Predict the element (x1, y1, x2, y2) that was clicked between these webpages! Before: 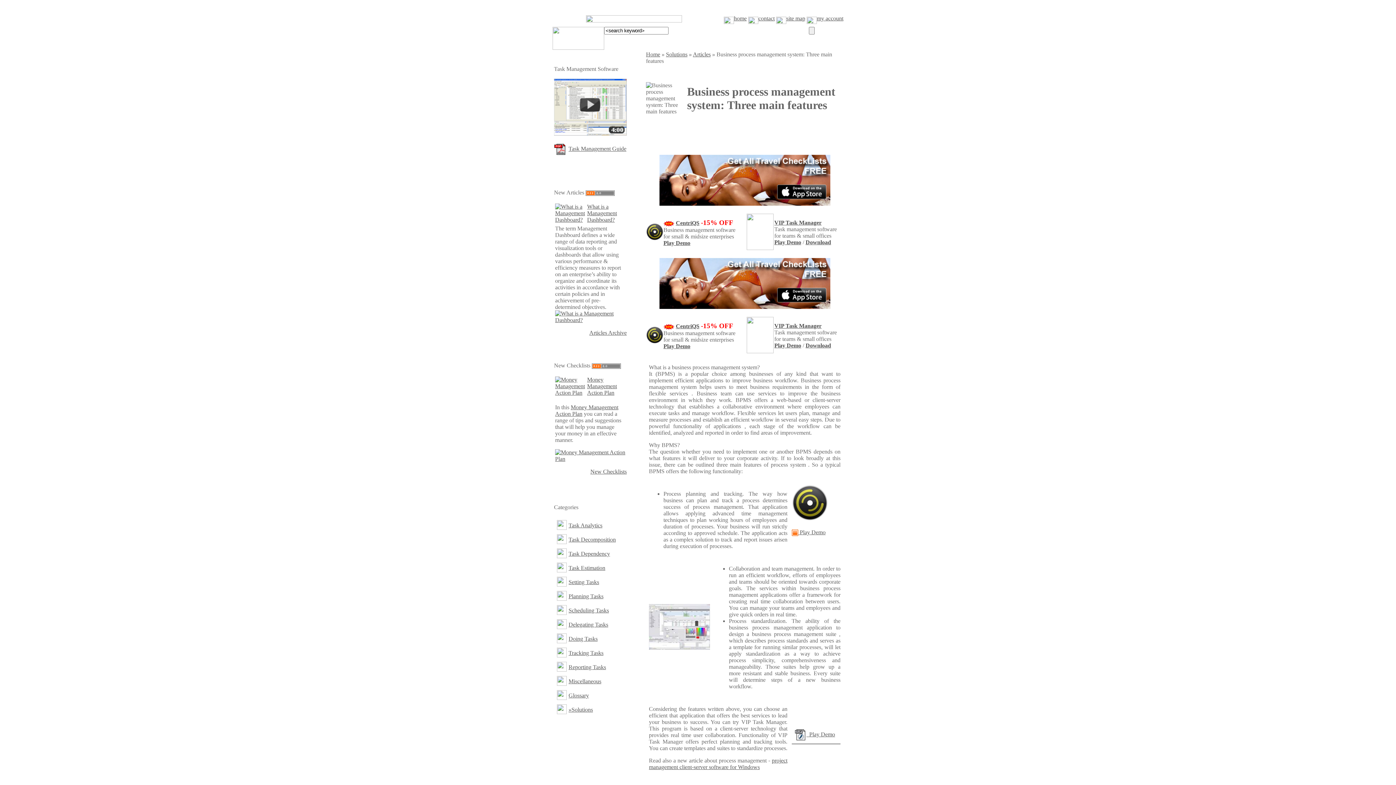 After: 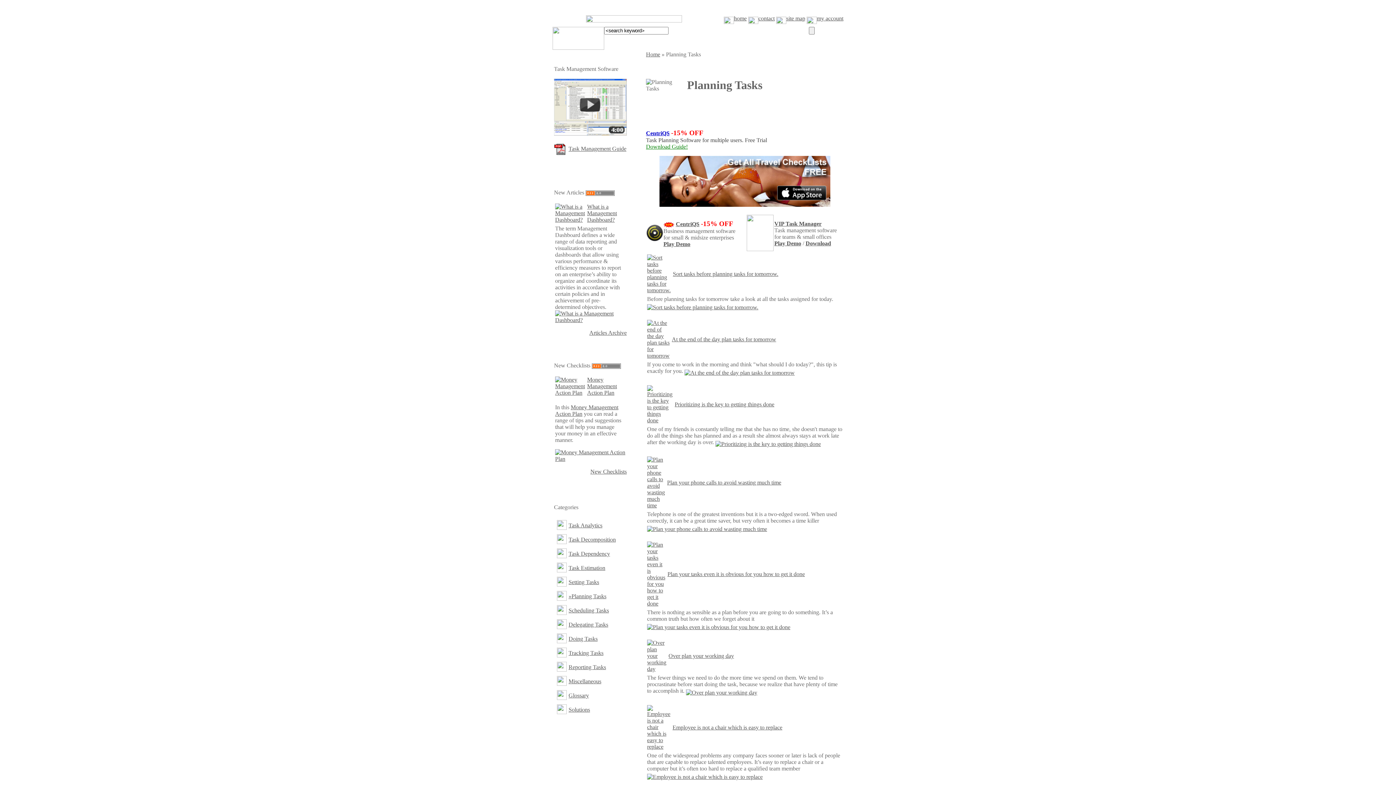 Action: bbox: (568, 593, 603, 599) label: Planning Tasks